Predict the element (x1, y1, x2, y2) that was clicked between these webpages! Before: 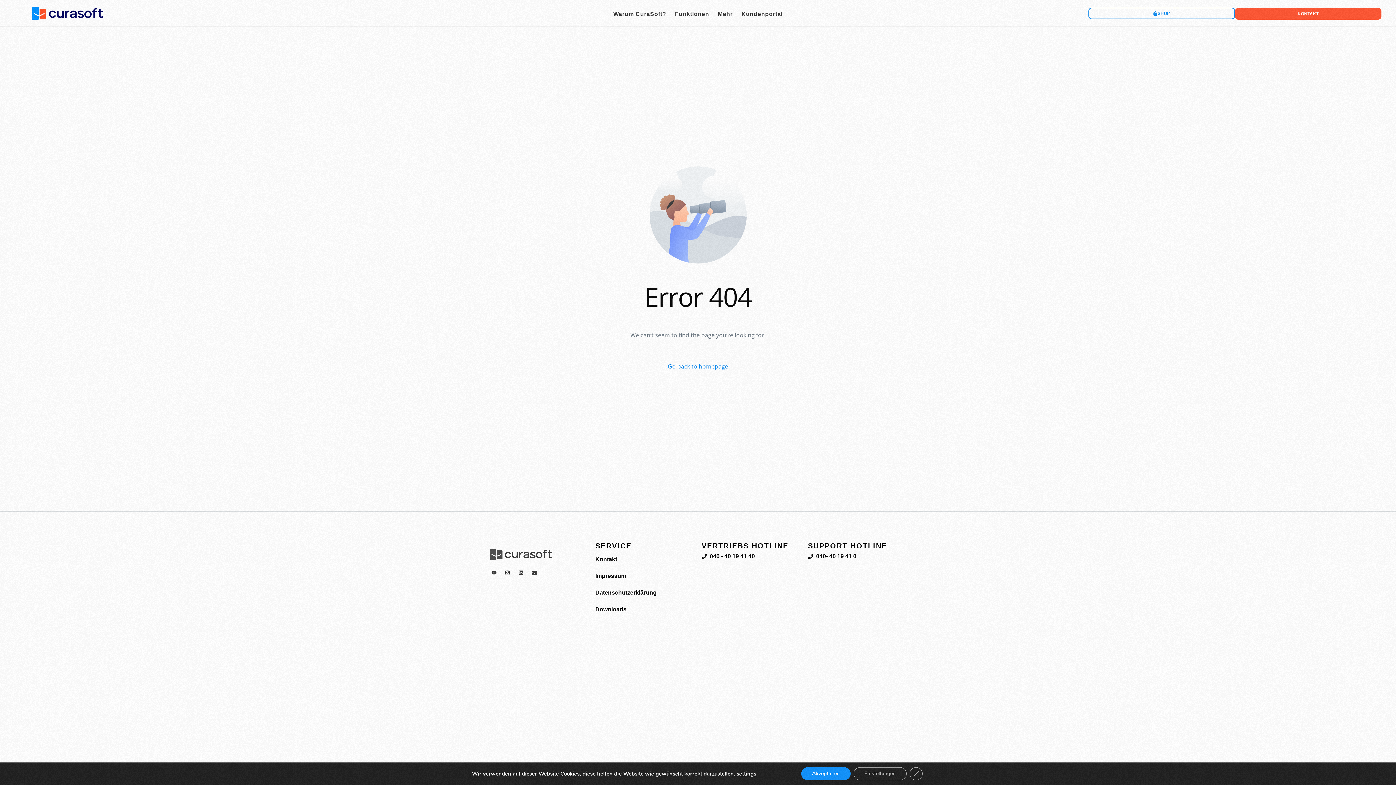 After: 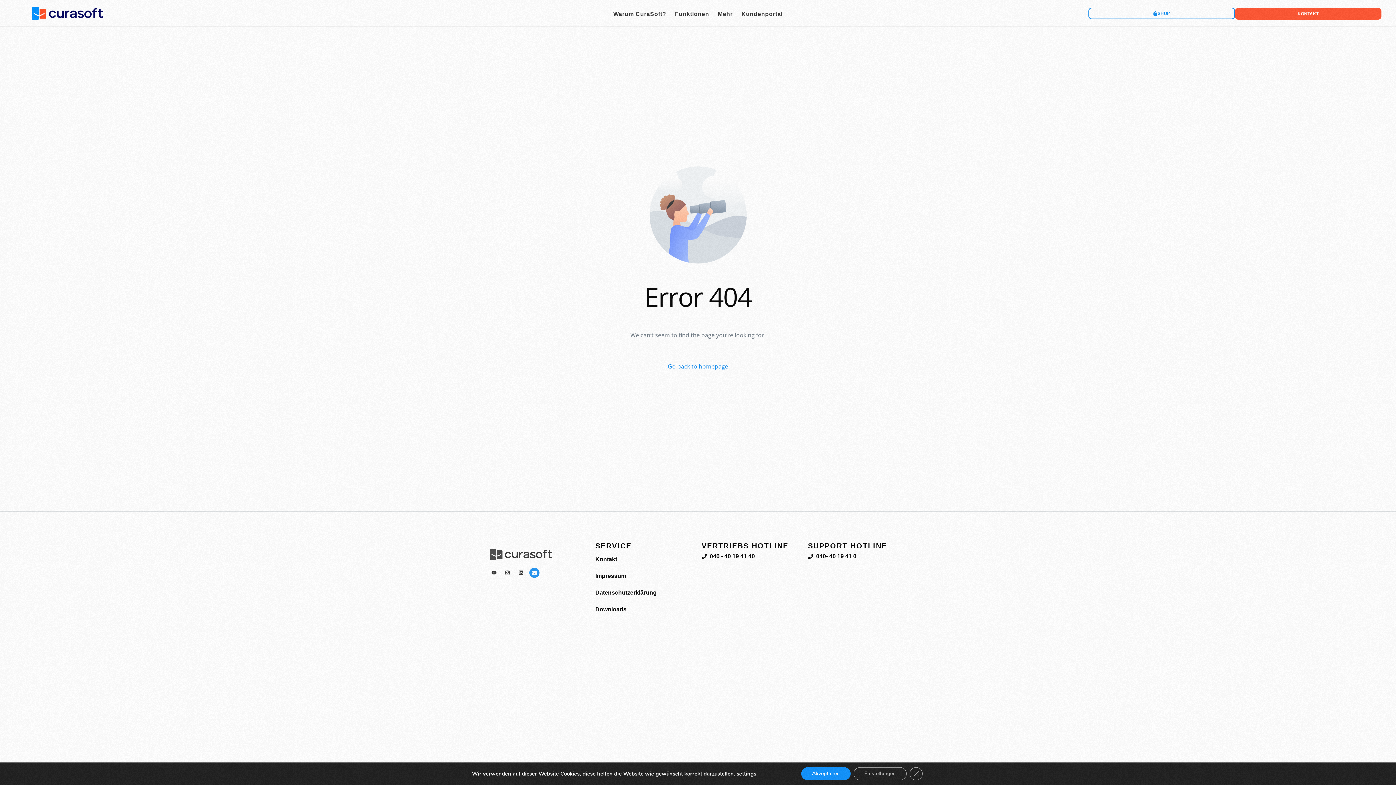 Action: label: Envelope bbox: (529, 567, 539, 578)